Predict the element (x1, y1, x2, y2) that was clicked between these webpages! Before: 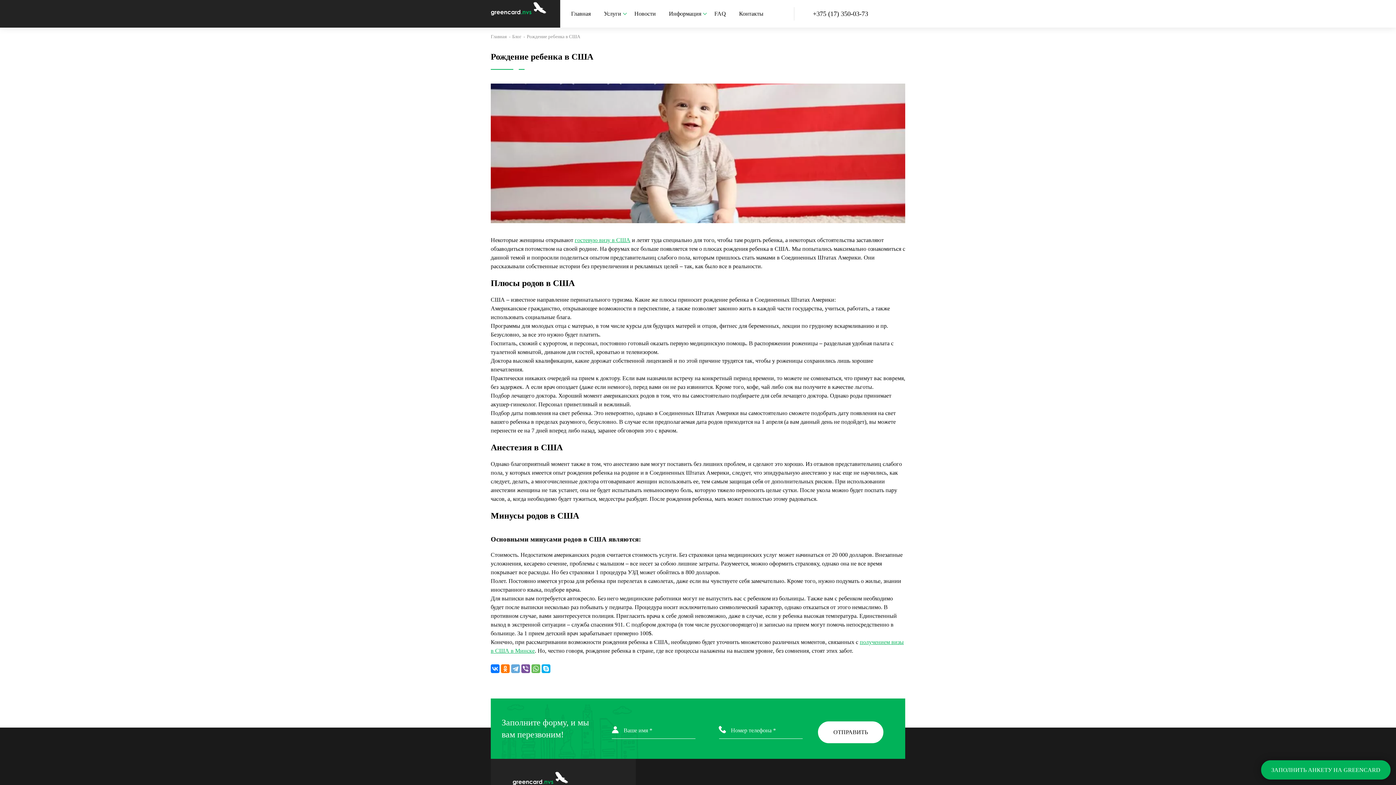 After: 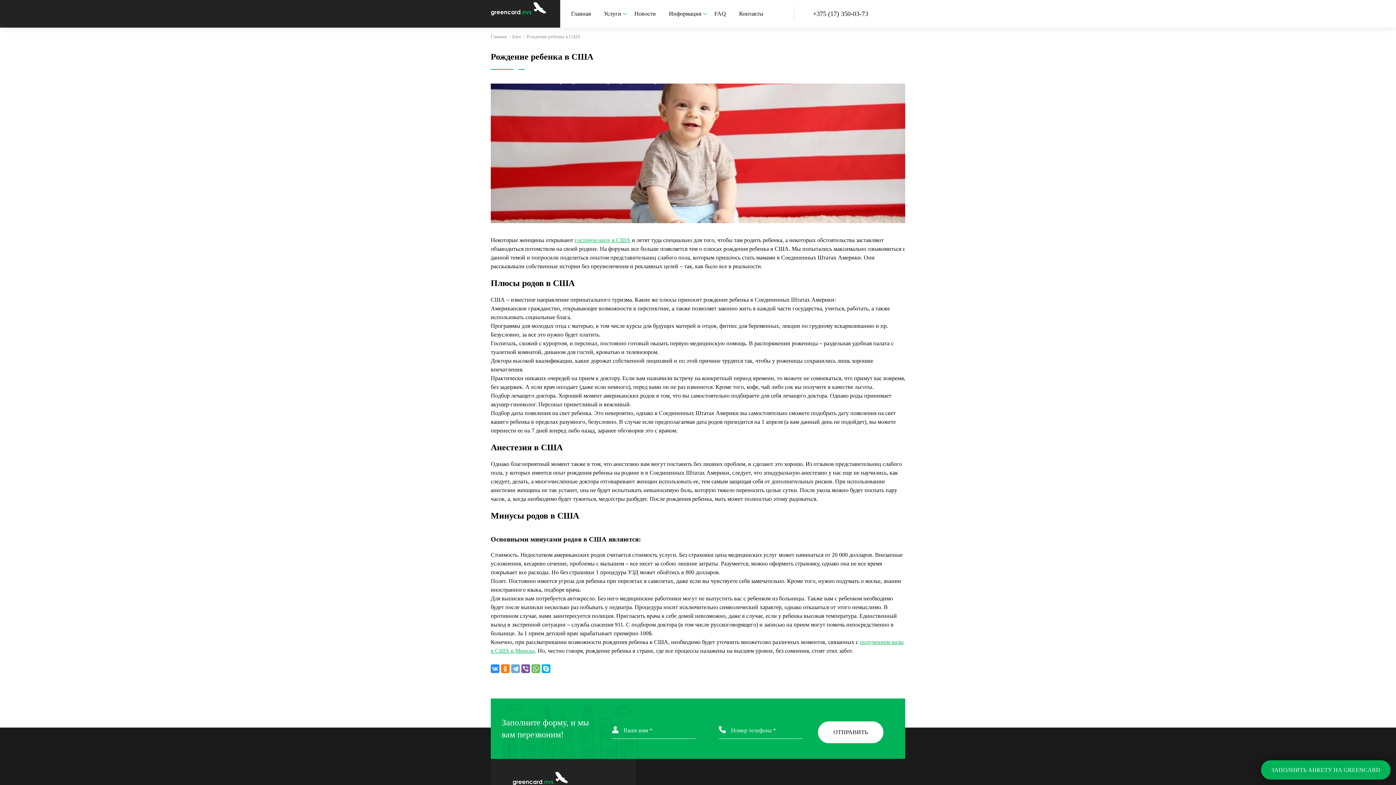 Action: bbox: (490, 664, 499, 673)